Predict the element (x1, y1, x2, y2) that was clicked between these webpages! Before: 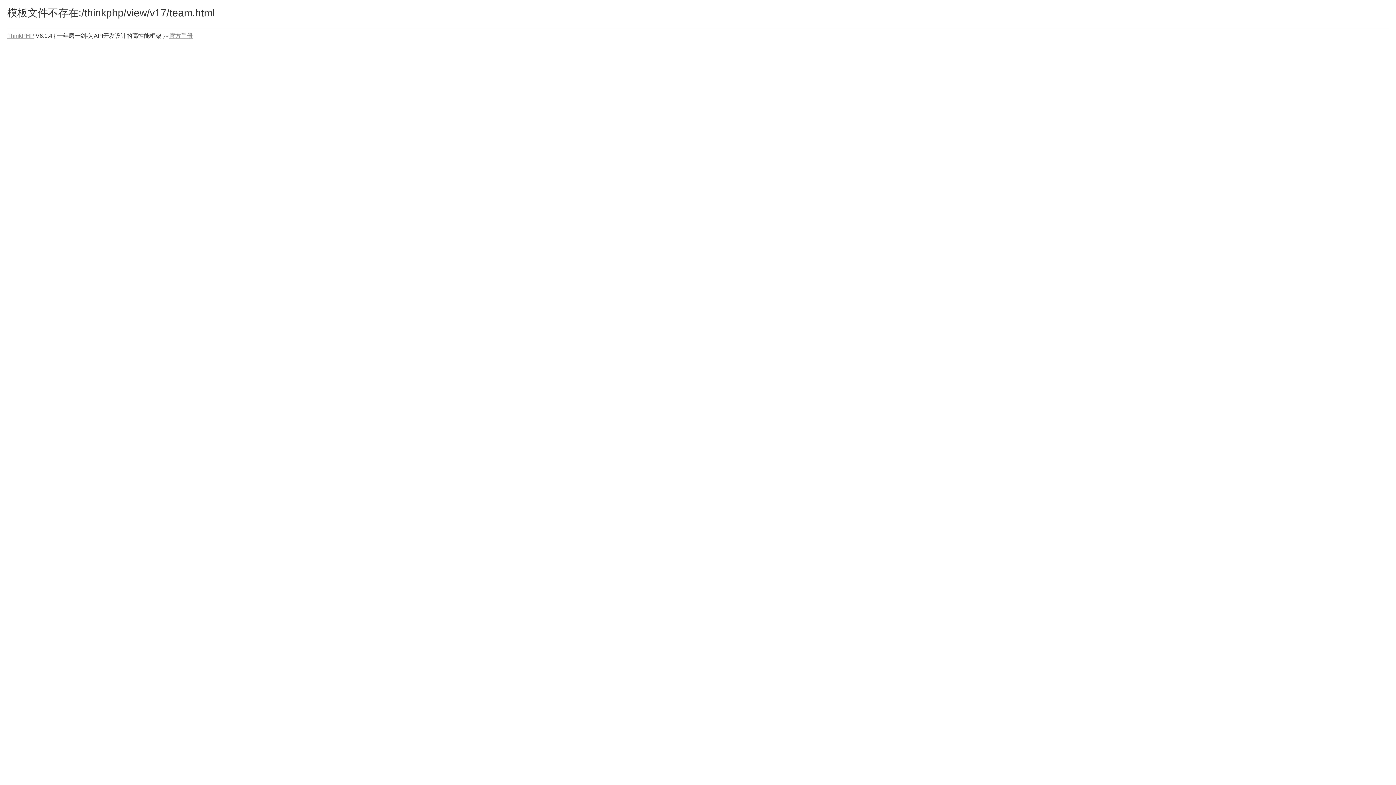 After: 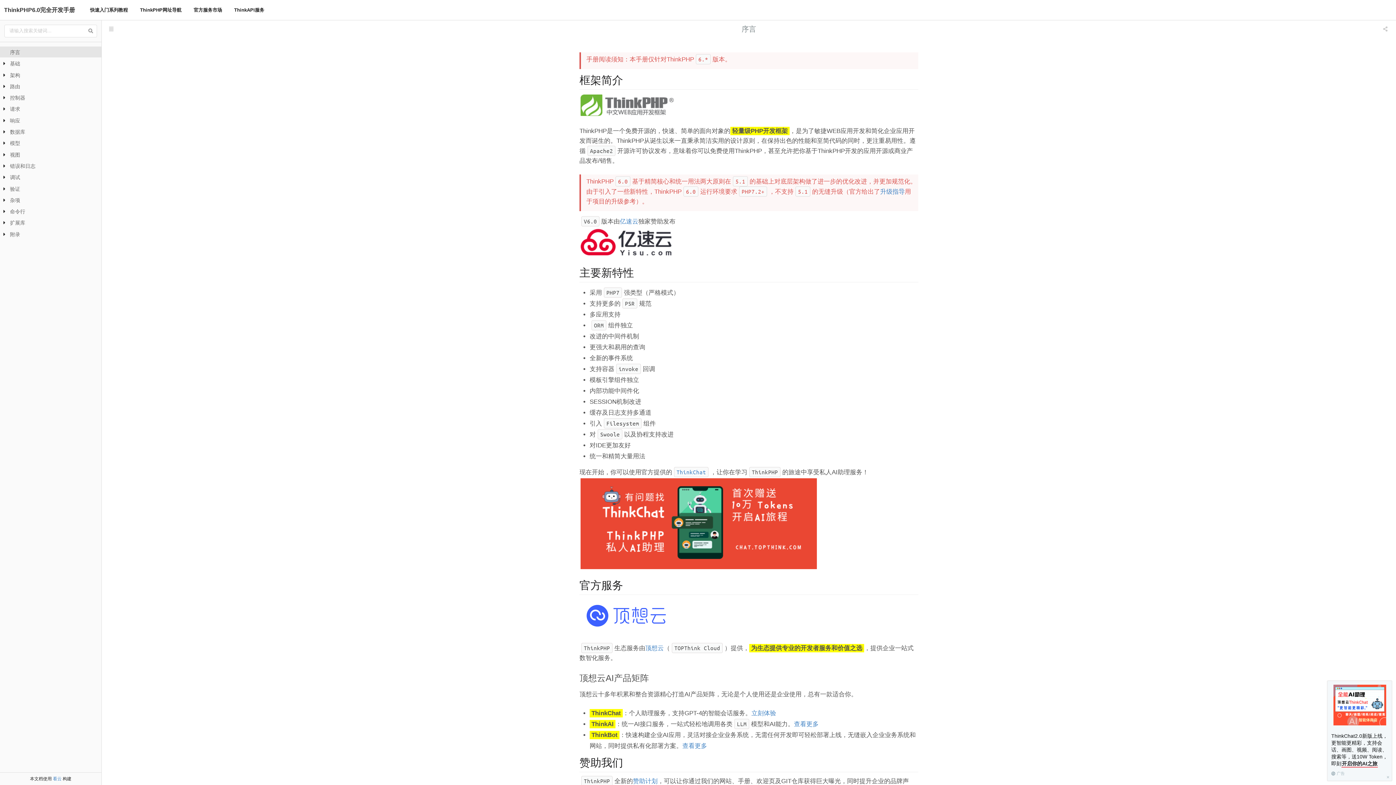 Action: label: 官方手册 bbox: (169, 32, 192, 38)